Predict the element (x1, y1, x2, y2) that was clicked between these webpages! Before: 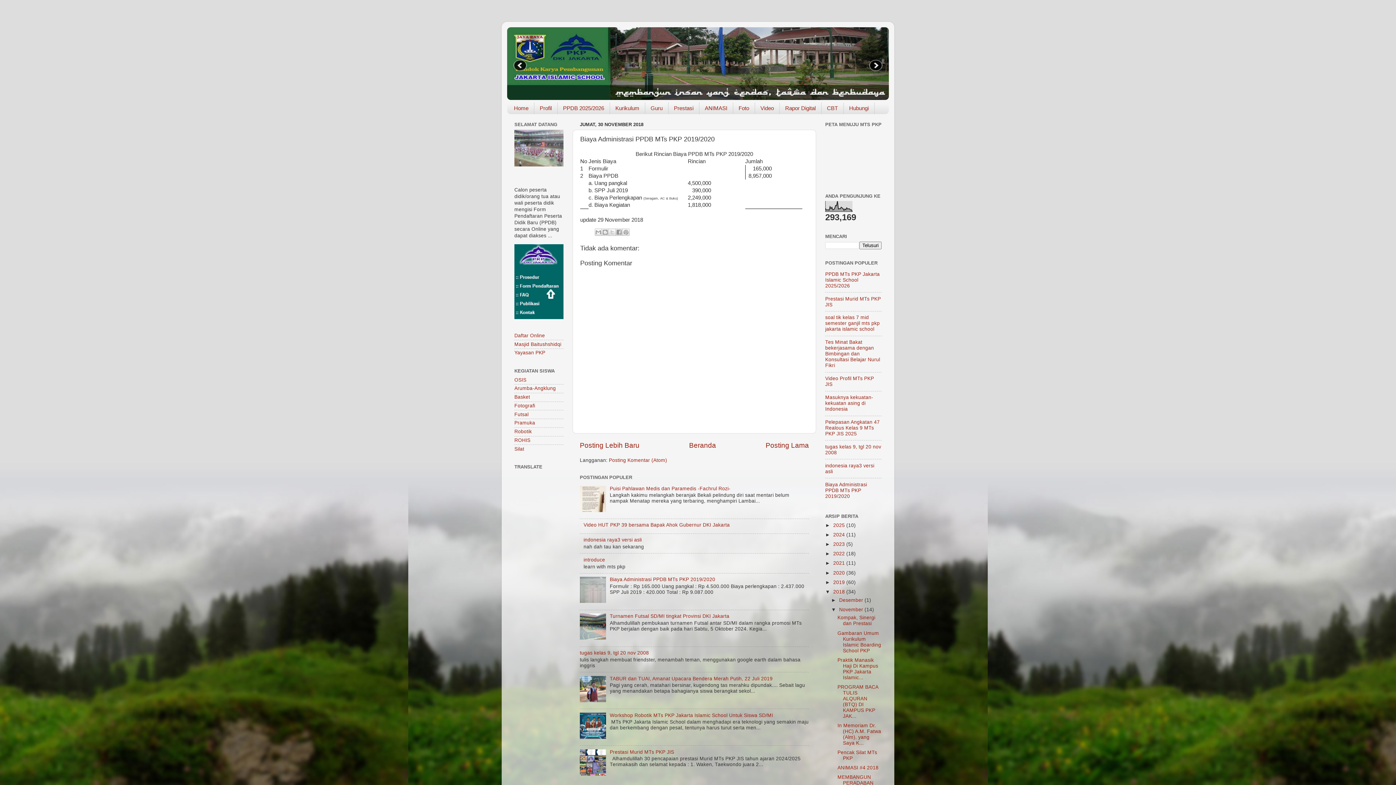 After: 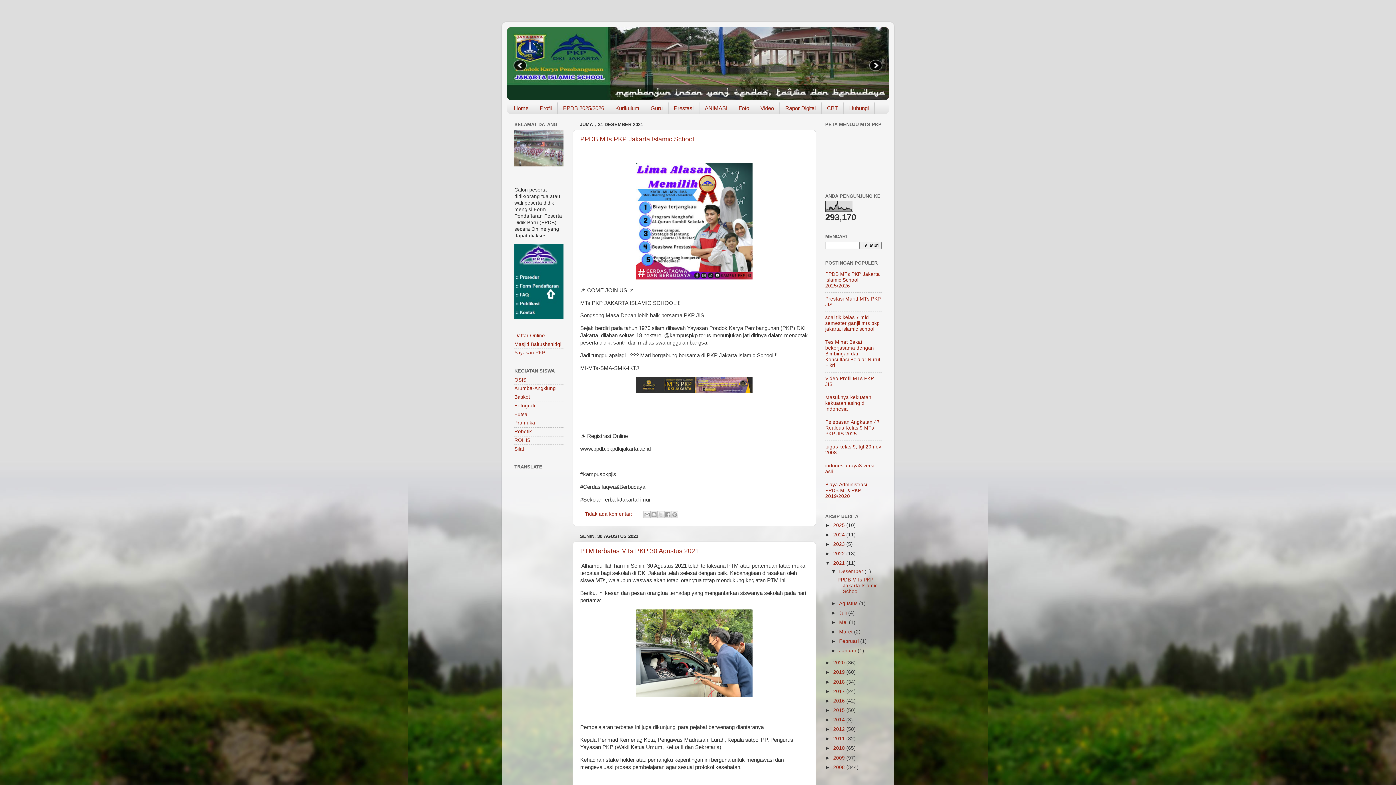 Action: bbox: (833, 560, 846, 566) label: 2021 